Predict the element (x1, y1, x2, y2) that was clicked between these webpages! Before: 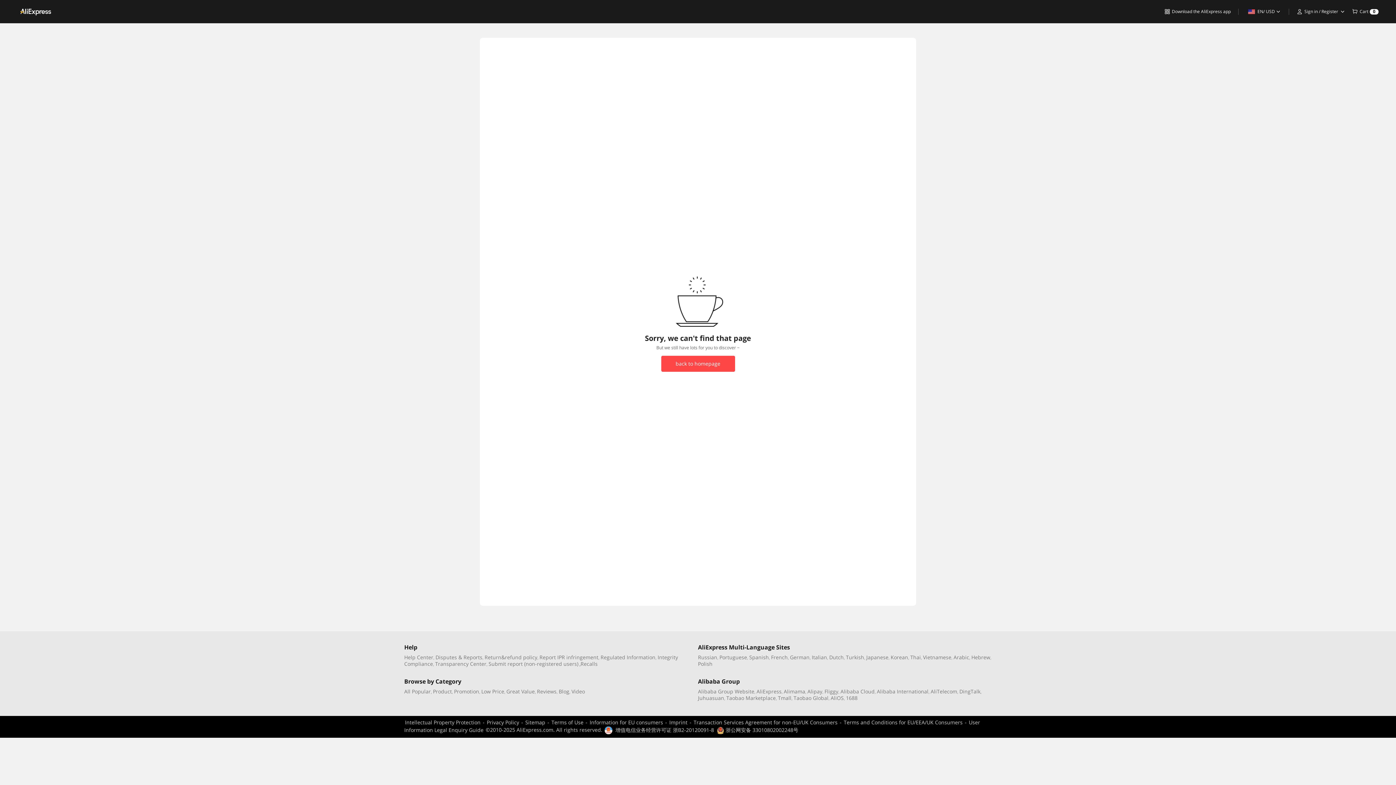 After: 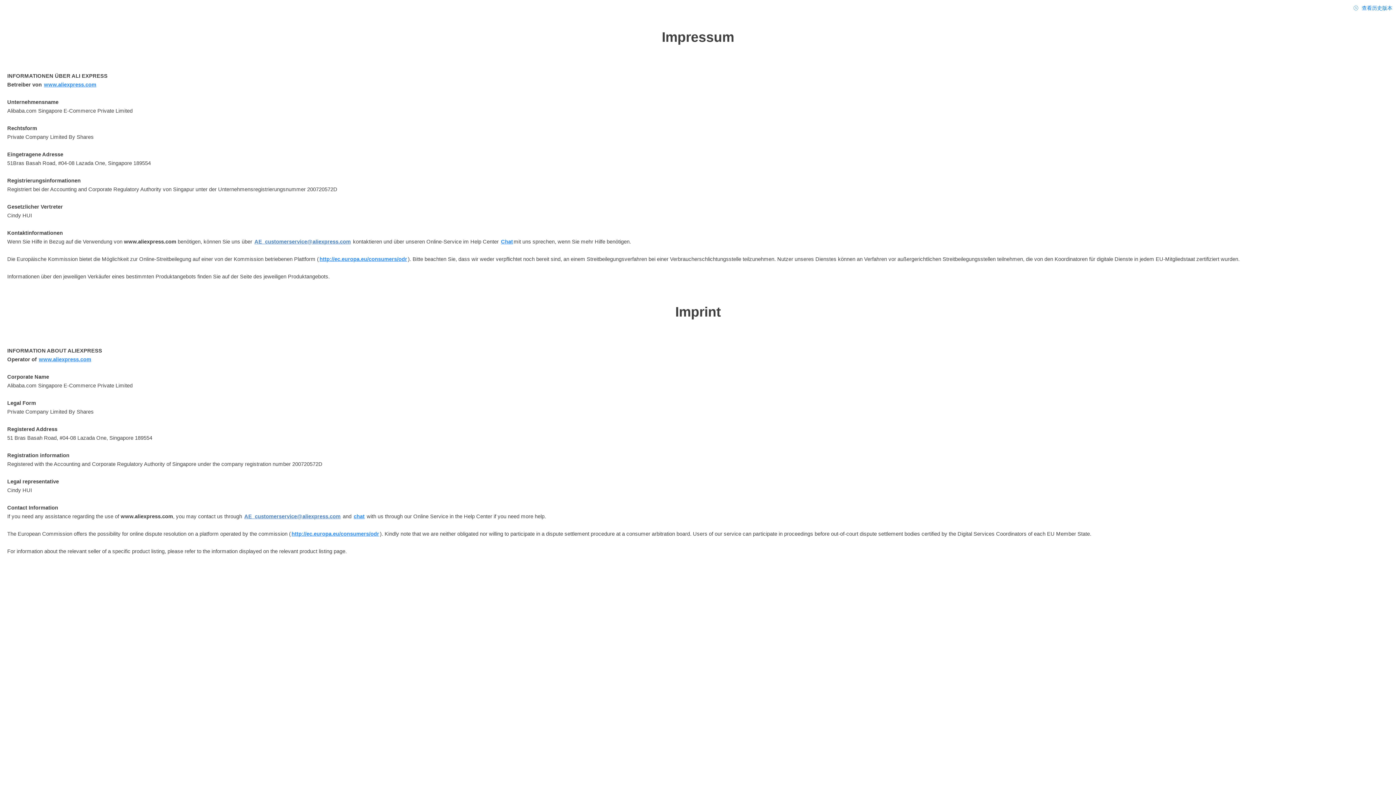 Action: bbox: (669, 719, 687, 726) label: Imprint